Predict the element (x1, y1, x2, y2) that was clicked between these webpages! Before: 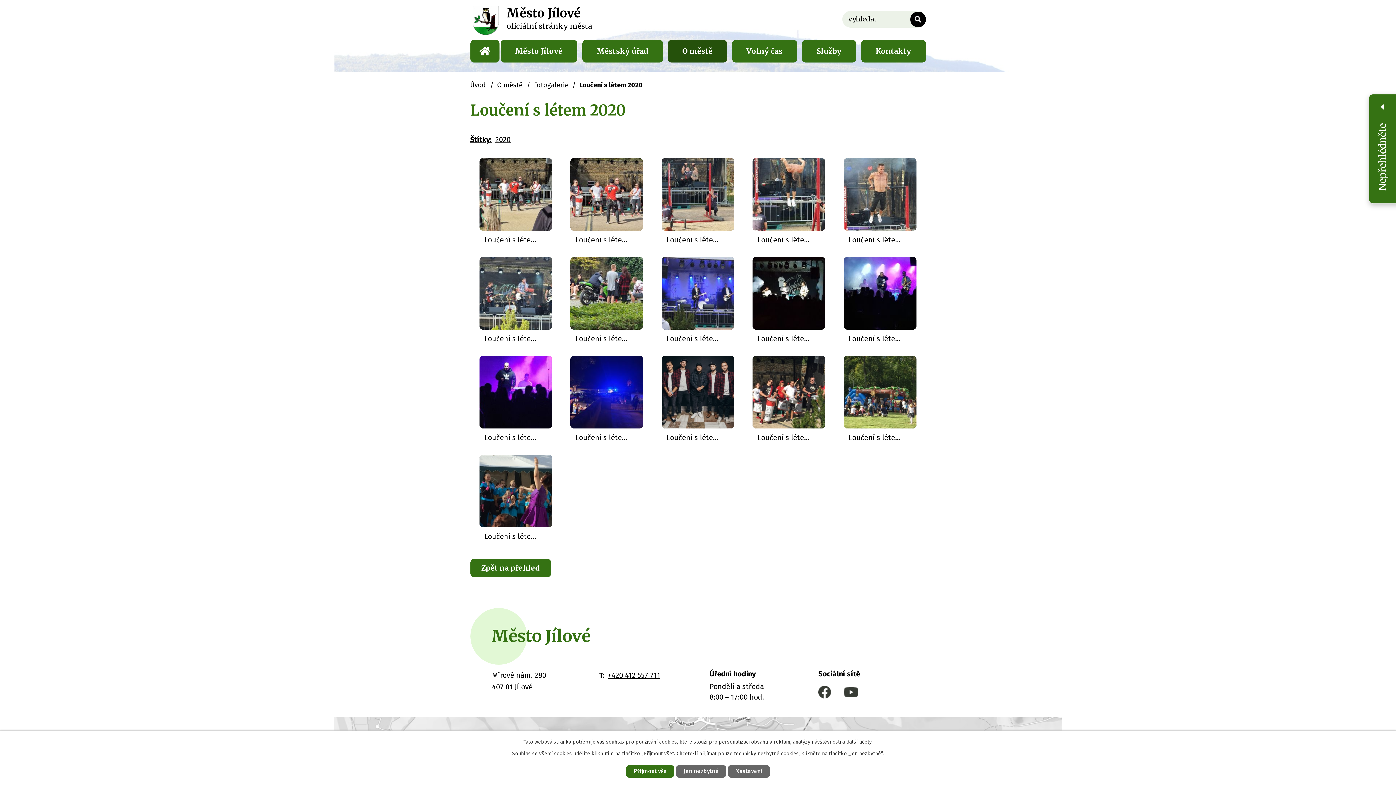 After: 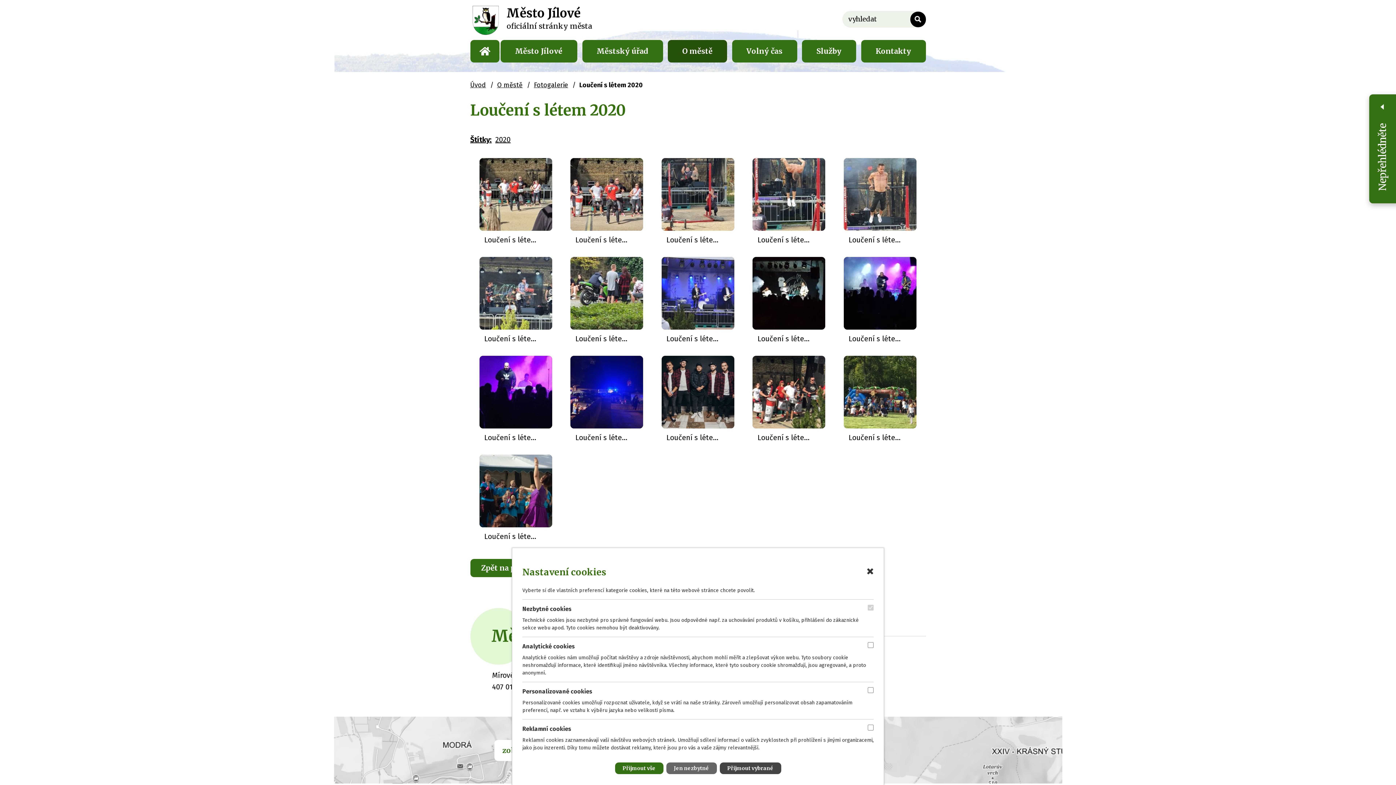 Action: label: Nastavení bbox: (728, 765, 770, 778)